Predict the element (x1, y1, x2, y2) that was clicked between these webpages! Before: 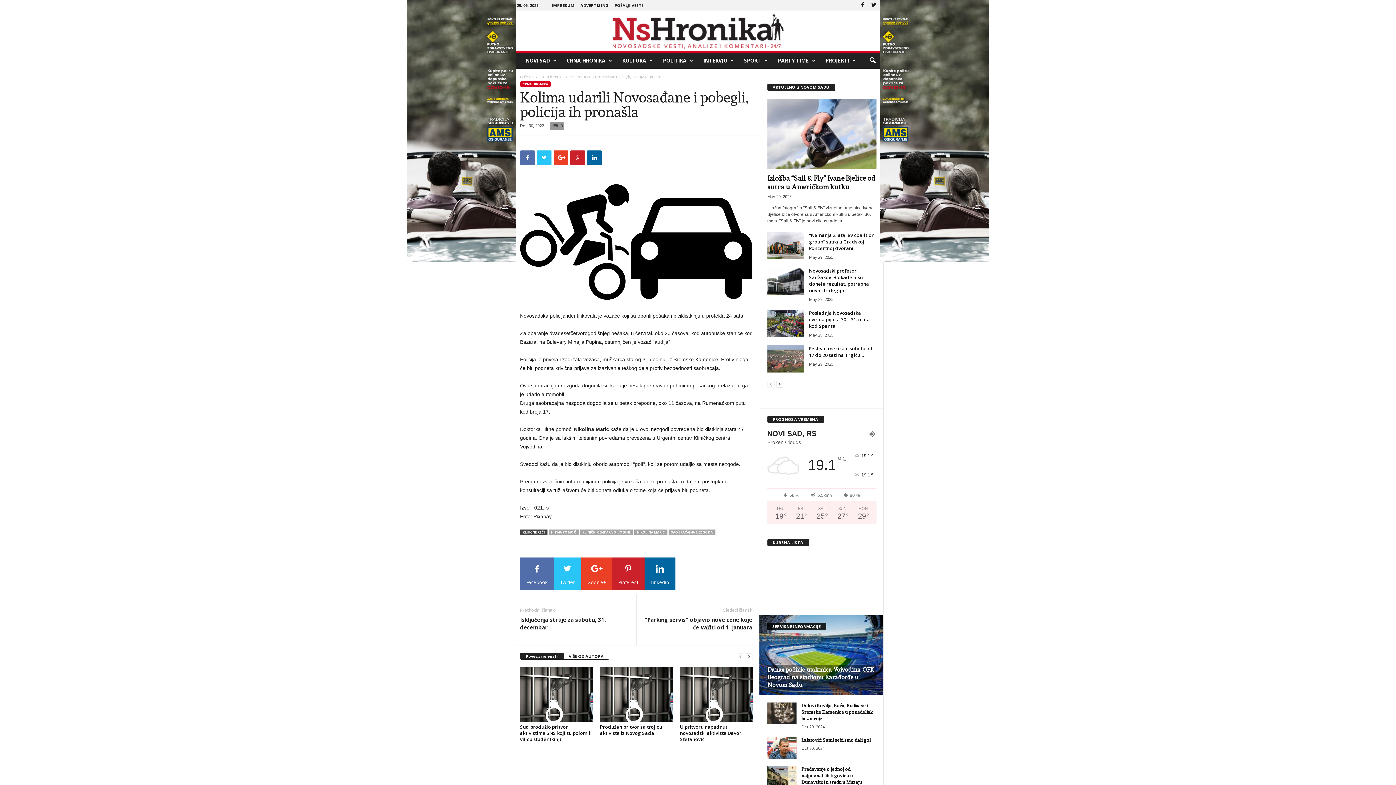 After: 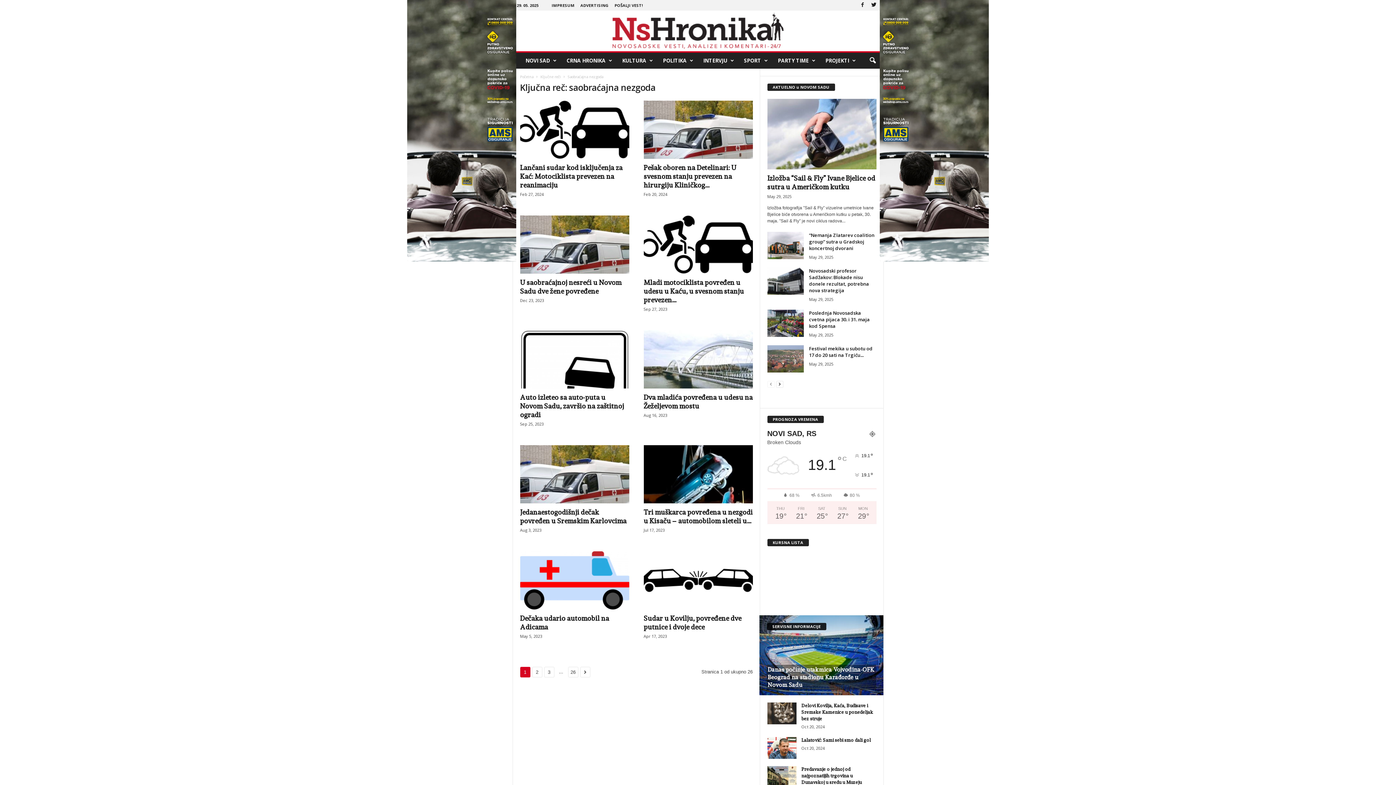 Action: label: SAOBRAĆAJNA NEZGODA bbox: (668, 529, 715, 535)